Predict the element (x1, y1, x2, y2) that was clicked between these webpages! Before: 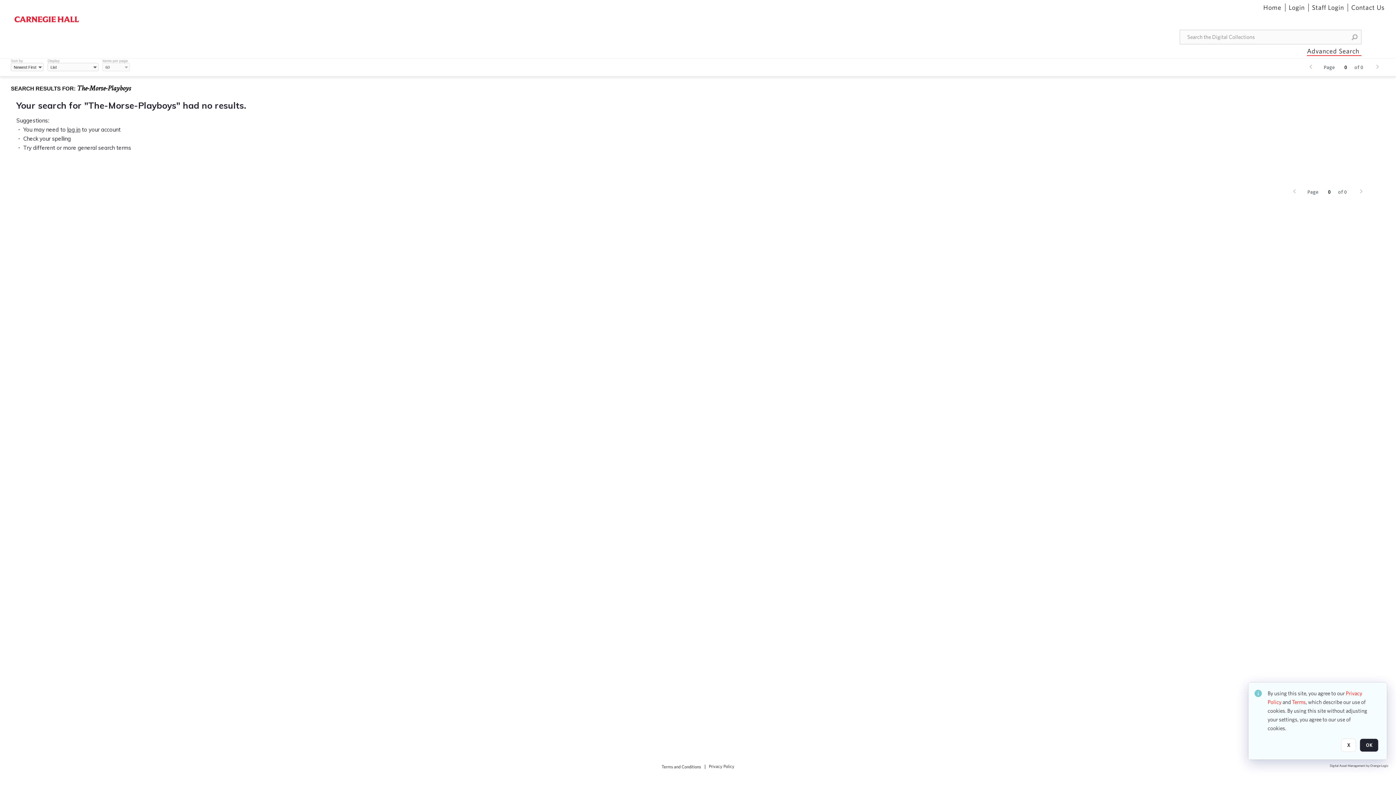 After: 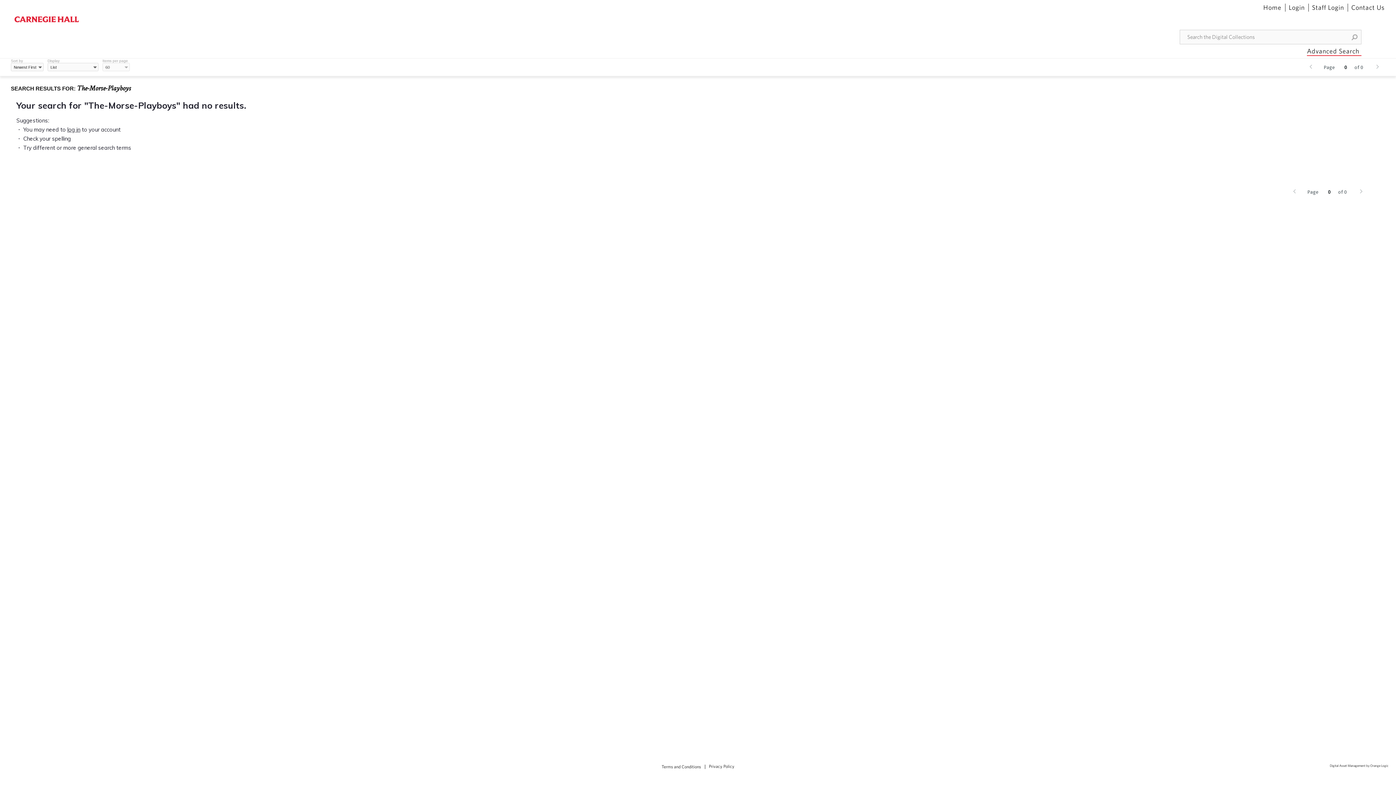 Action: bbox: (1341, 738, 1356, 752) label: X